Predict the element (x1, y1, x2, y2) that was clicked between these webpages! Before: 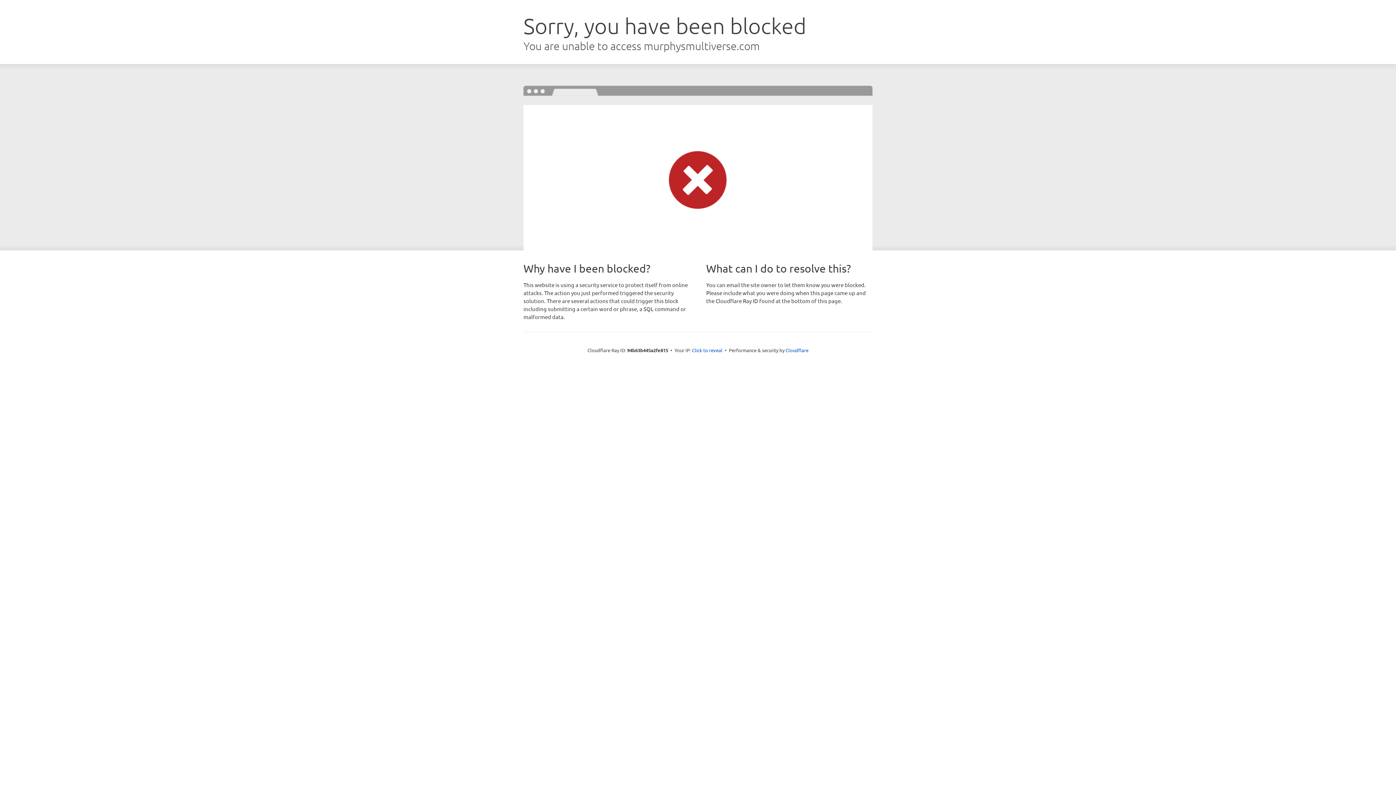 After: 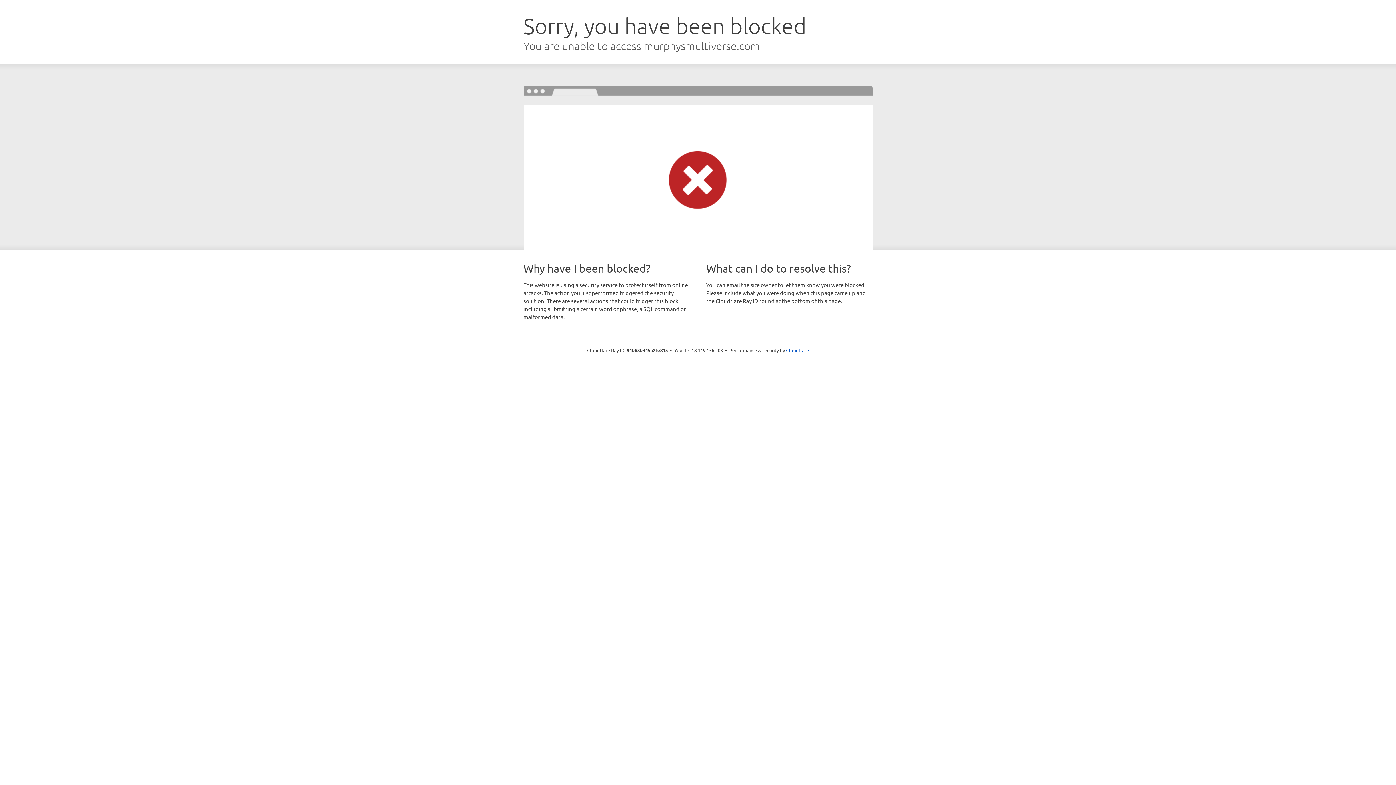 Action: bbox: (692, 346, 722, 353) label: Click to reveal